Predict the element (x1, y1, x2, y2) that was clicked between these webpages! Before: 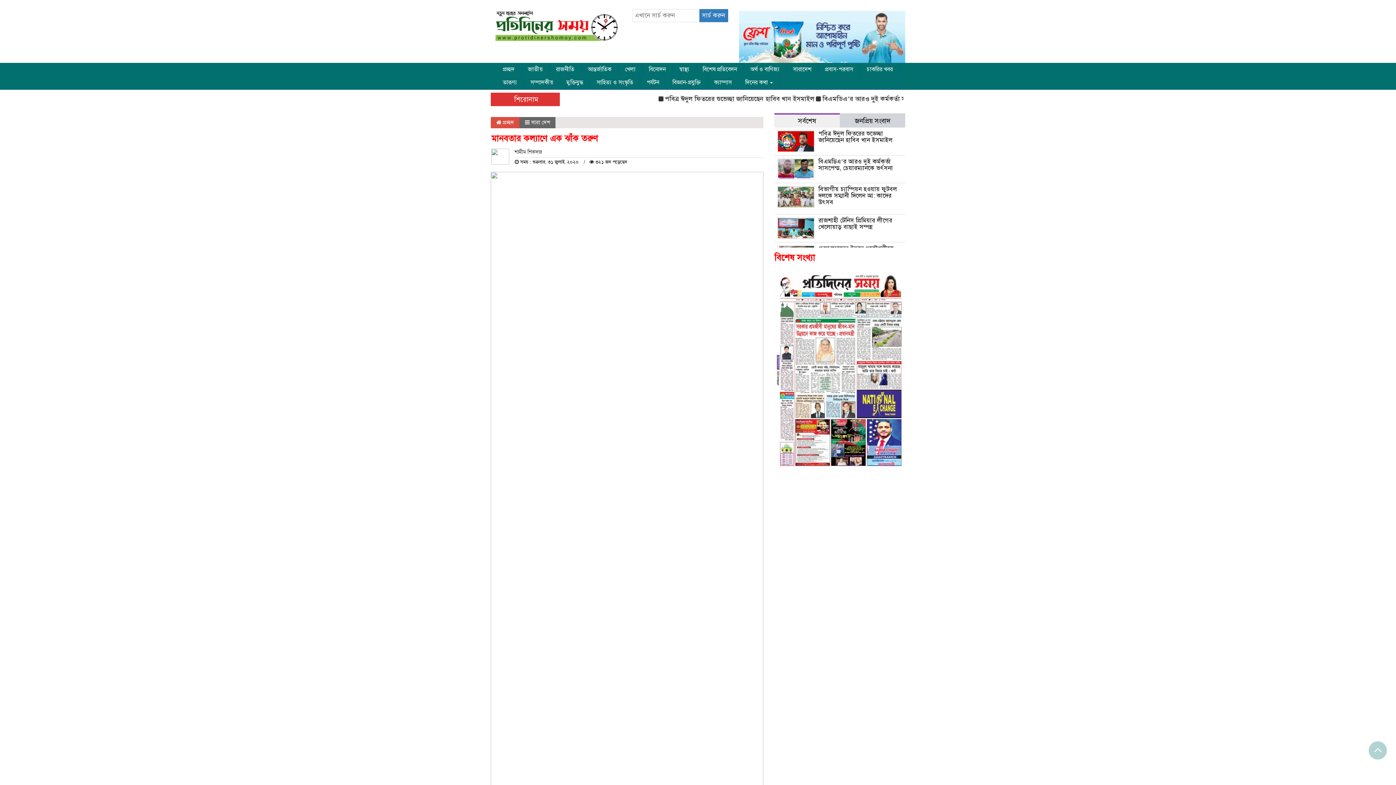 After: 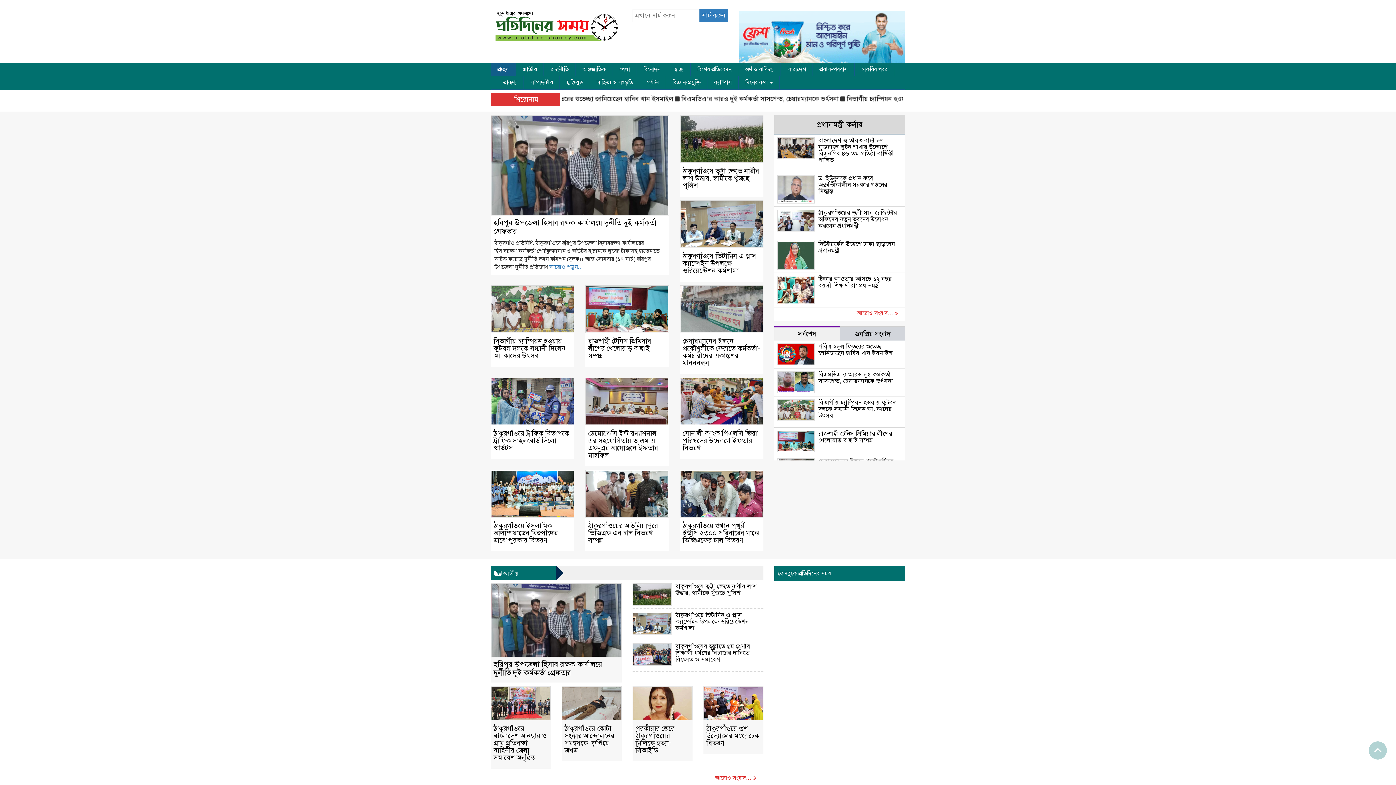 Action: label:  প্রচ্ছদ bbox: (496, 119, 514, 125)